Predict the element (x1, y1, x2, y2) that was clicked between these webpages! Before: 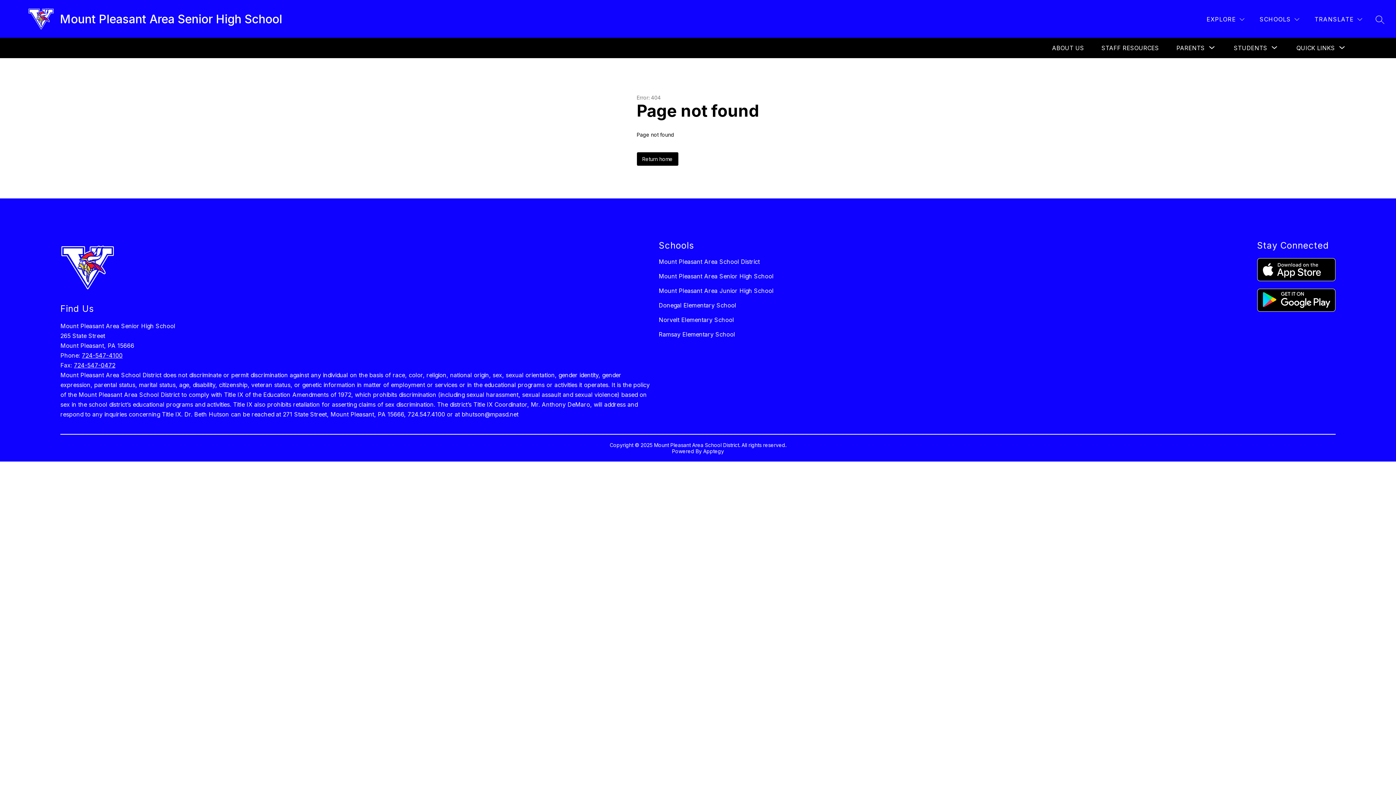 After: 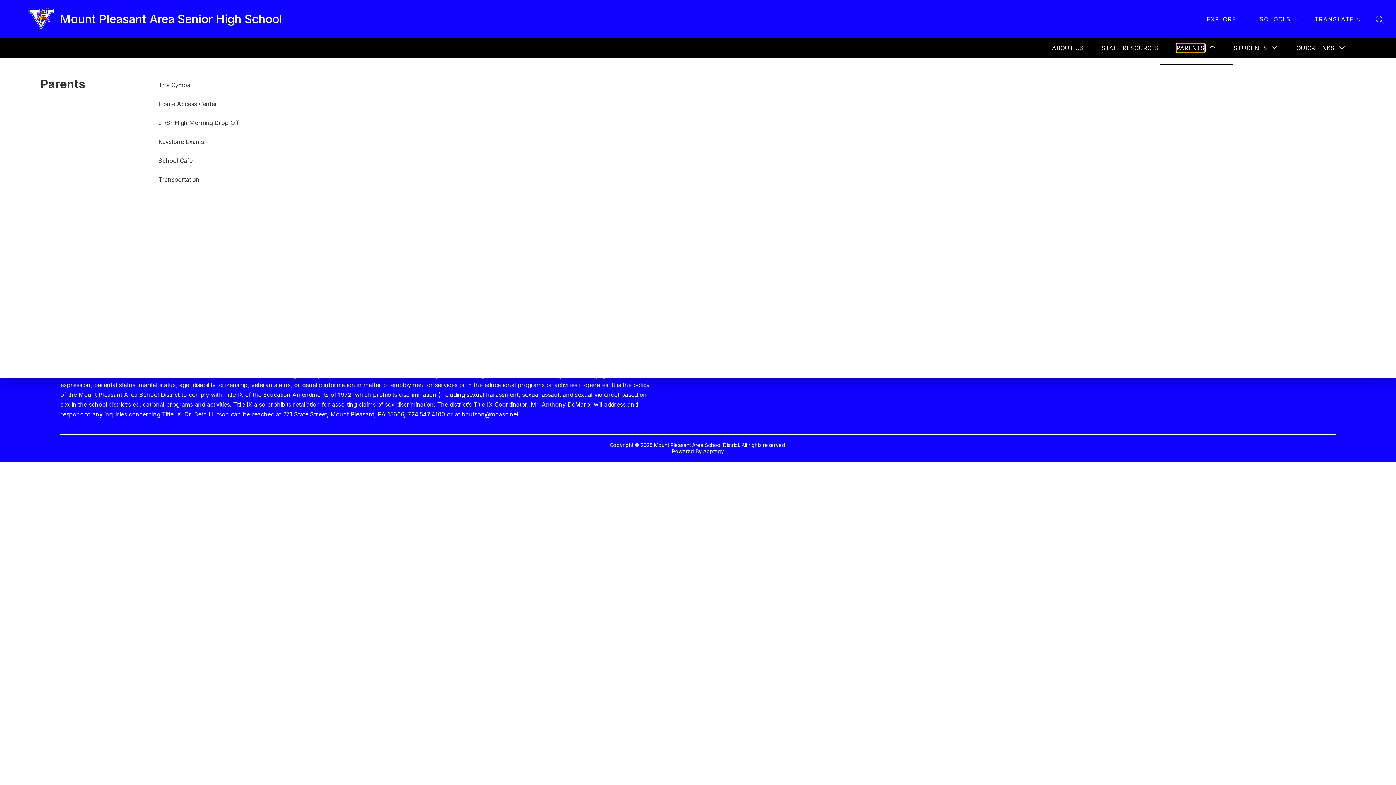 Action: bbox: (1176, 43, 1205, 52) label: Show submenu for Parents